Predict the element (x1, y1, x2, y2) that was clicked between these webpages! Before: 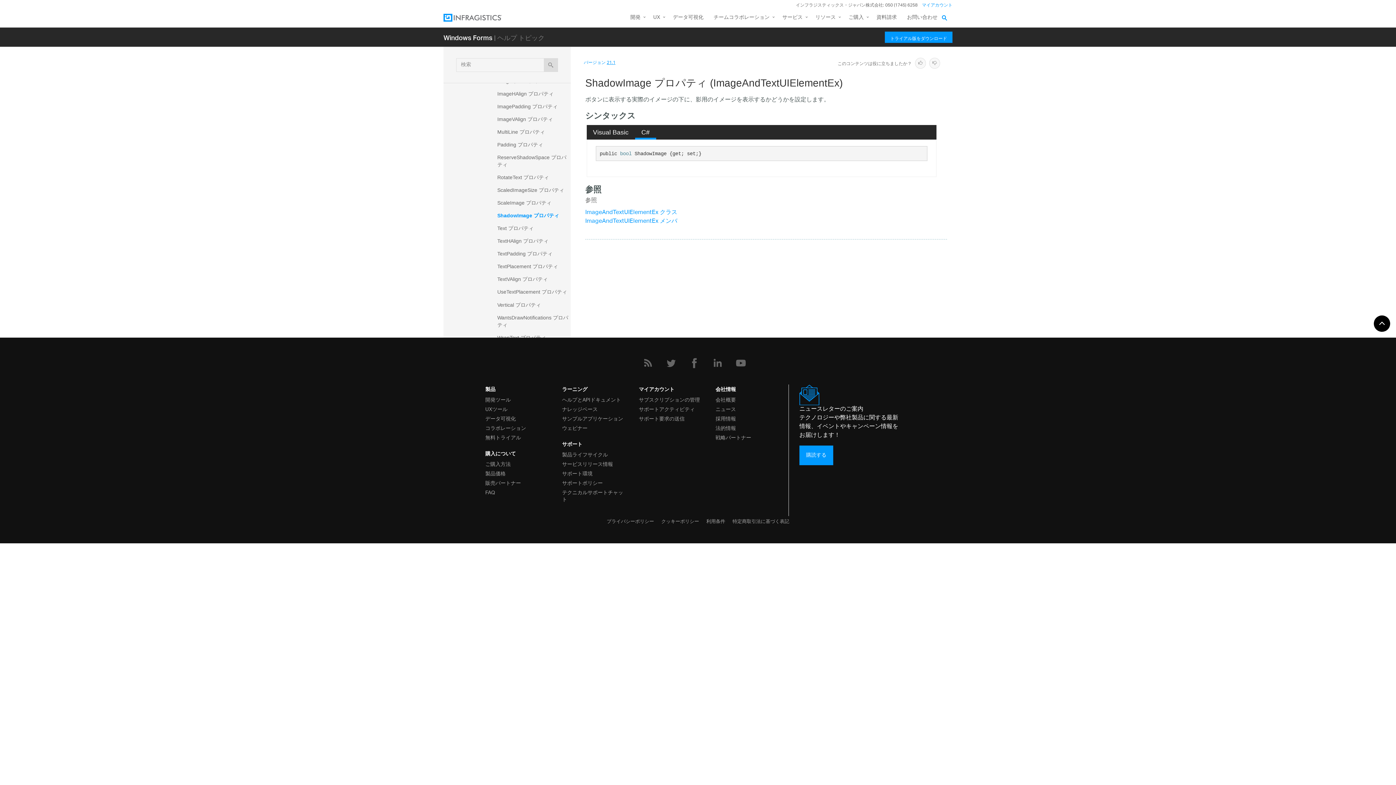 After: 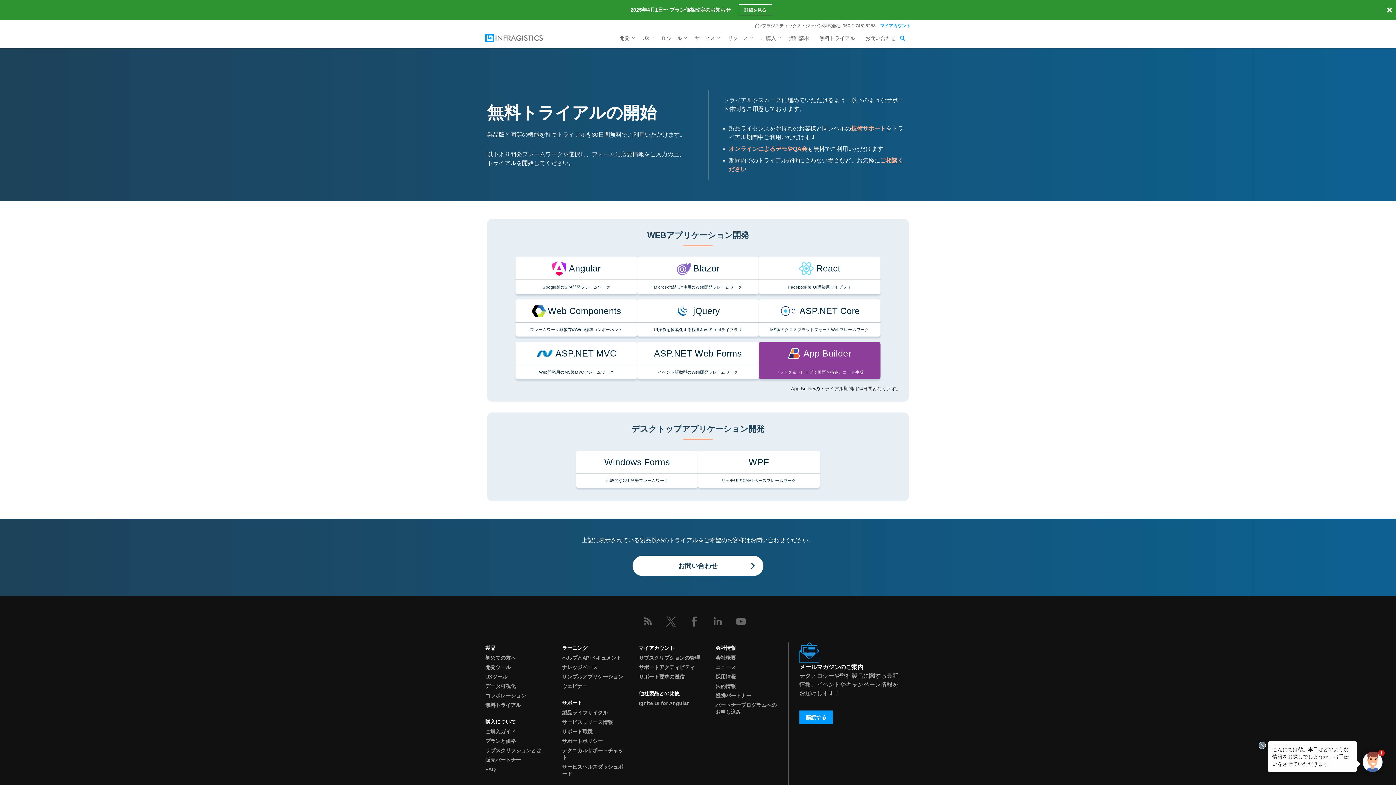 Action: bbox: (485, 432, 547, 441) label: 無料トライアル